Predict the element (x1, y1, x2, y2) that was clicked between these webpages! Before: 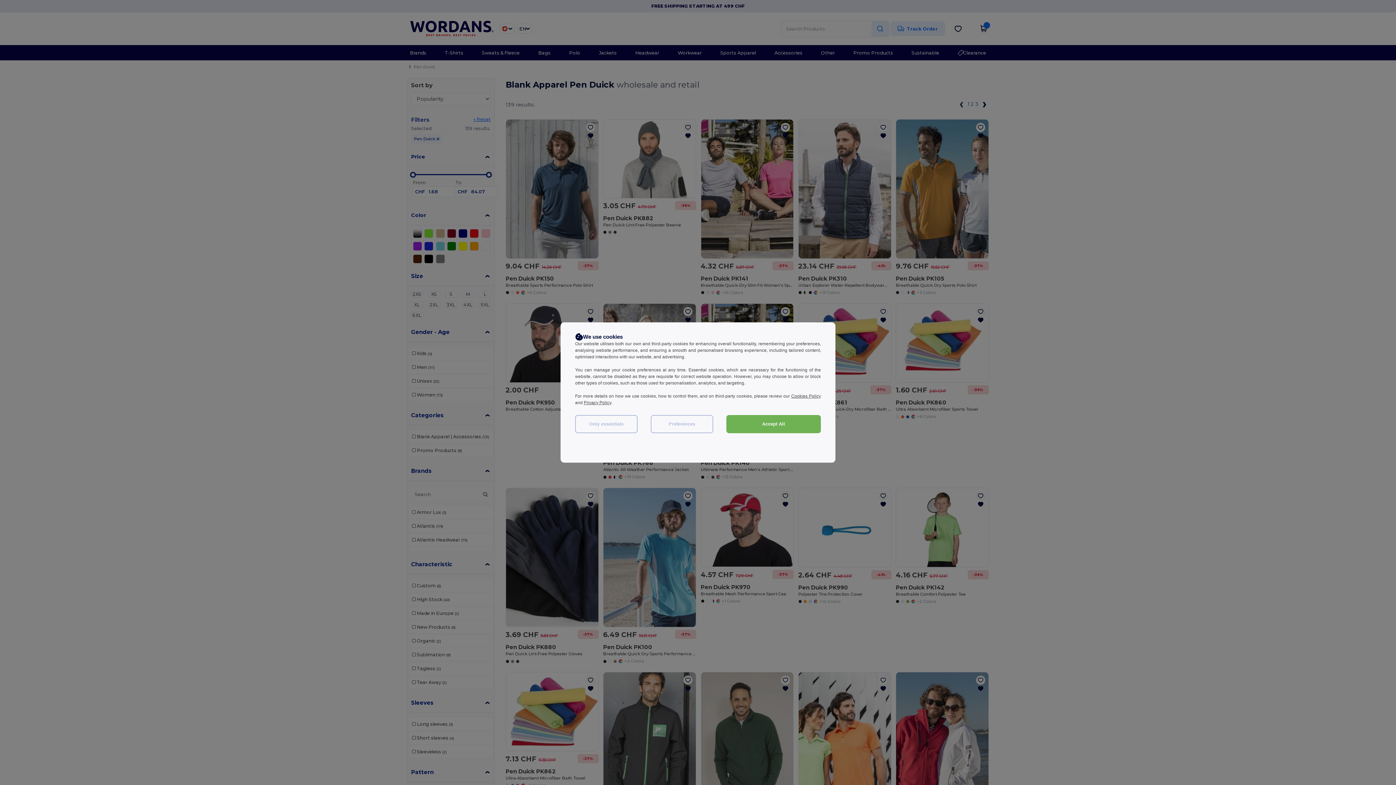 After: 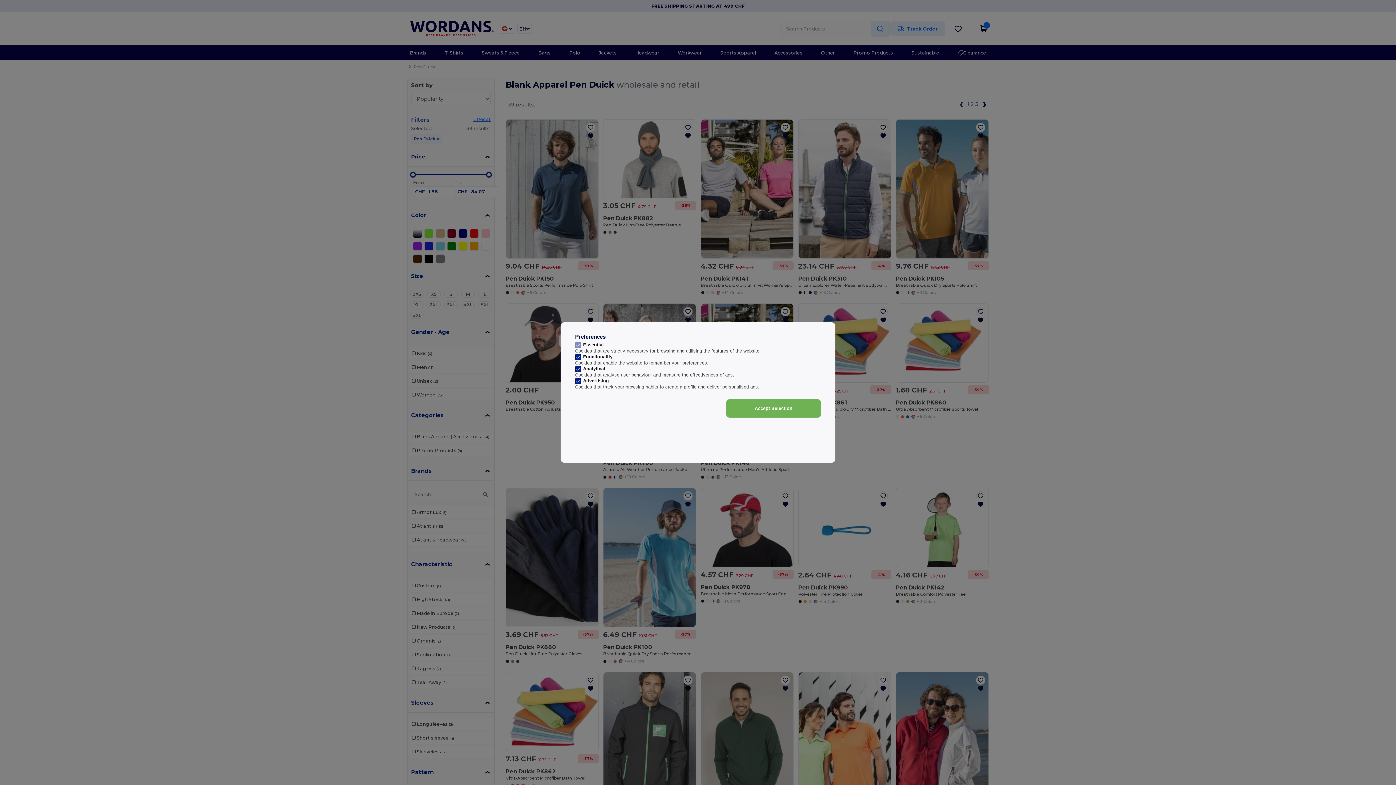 Action: label: Preferences bbox: (650, 415, 713, 433)